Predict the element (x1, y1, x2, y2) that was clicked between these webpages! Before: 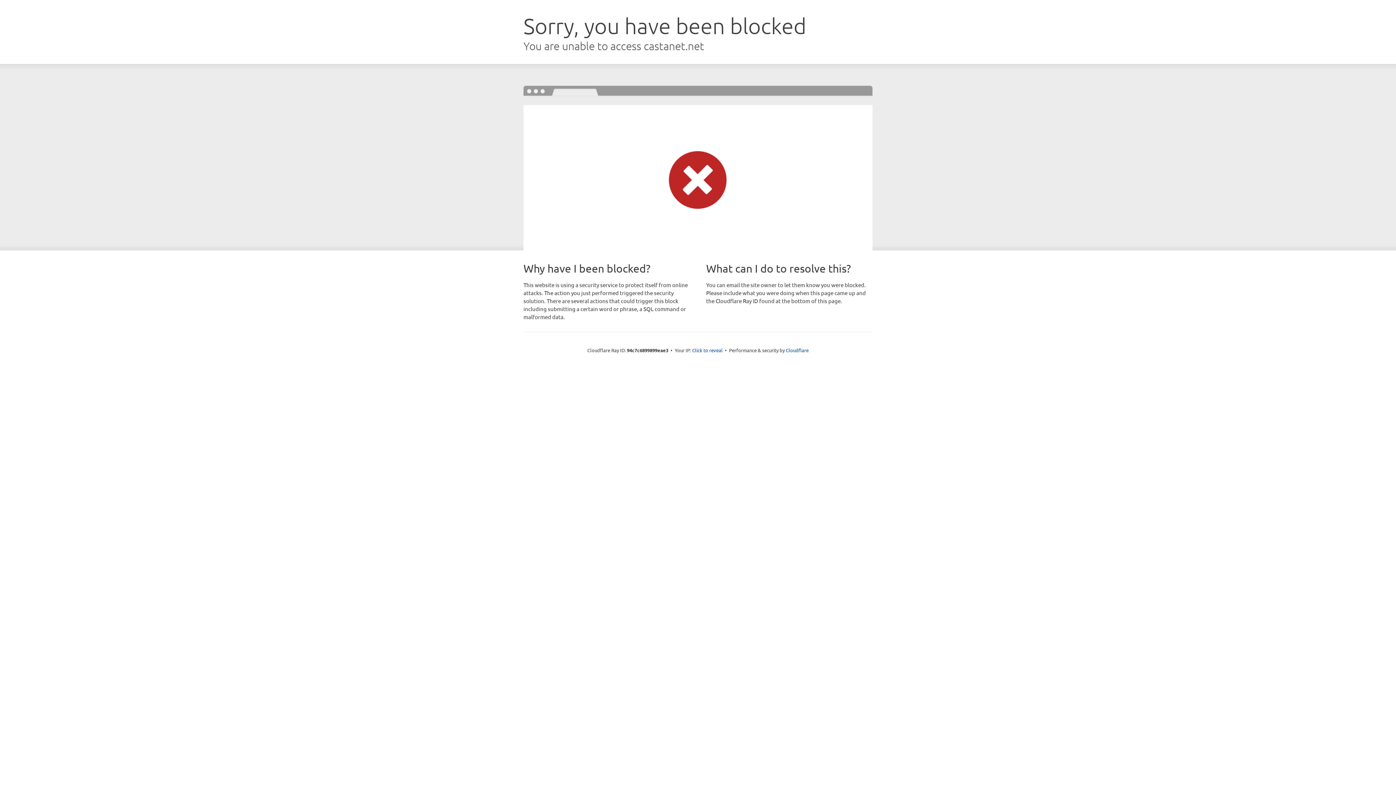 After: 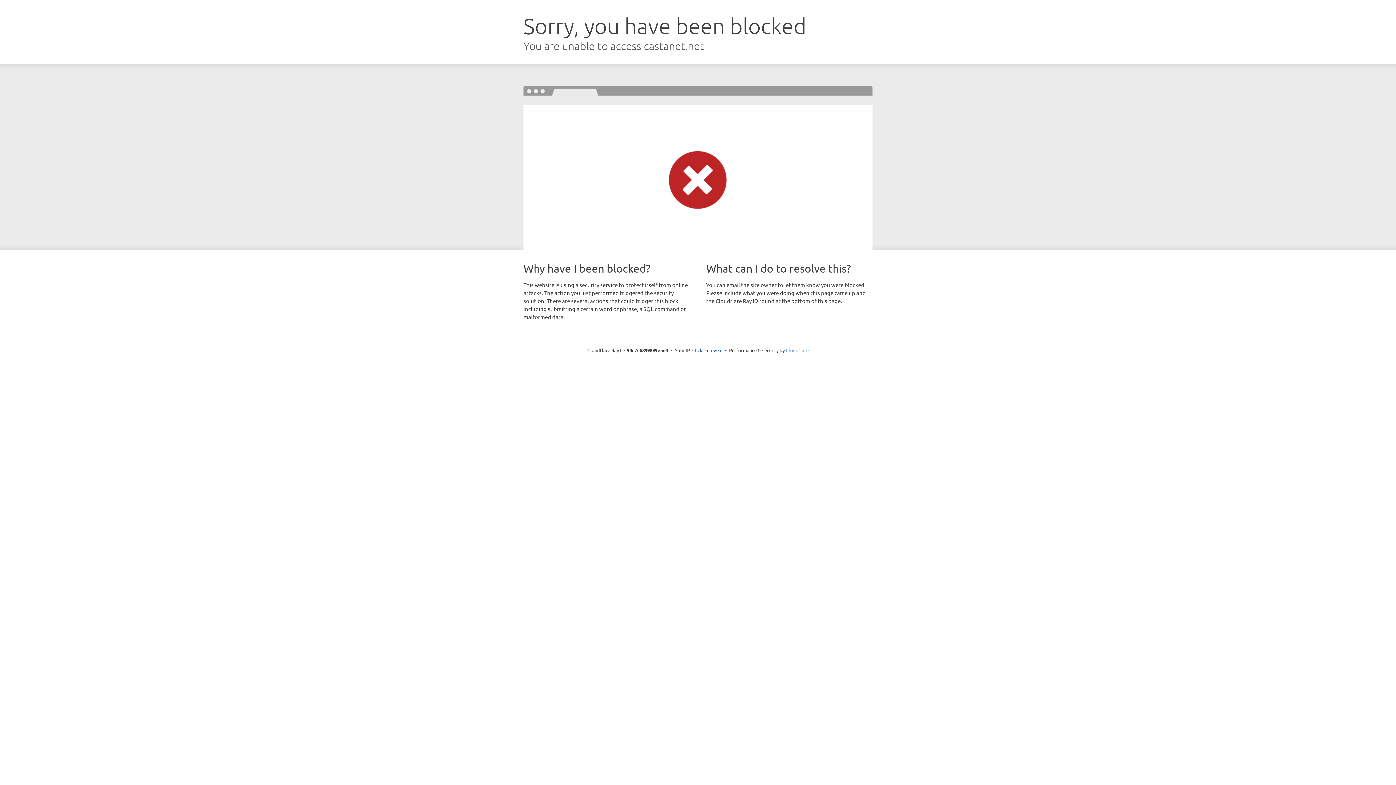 Action: label: Cloudflare bbox: (786, 347, 808, 353)